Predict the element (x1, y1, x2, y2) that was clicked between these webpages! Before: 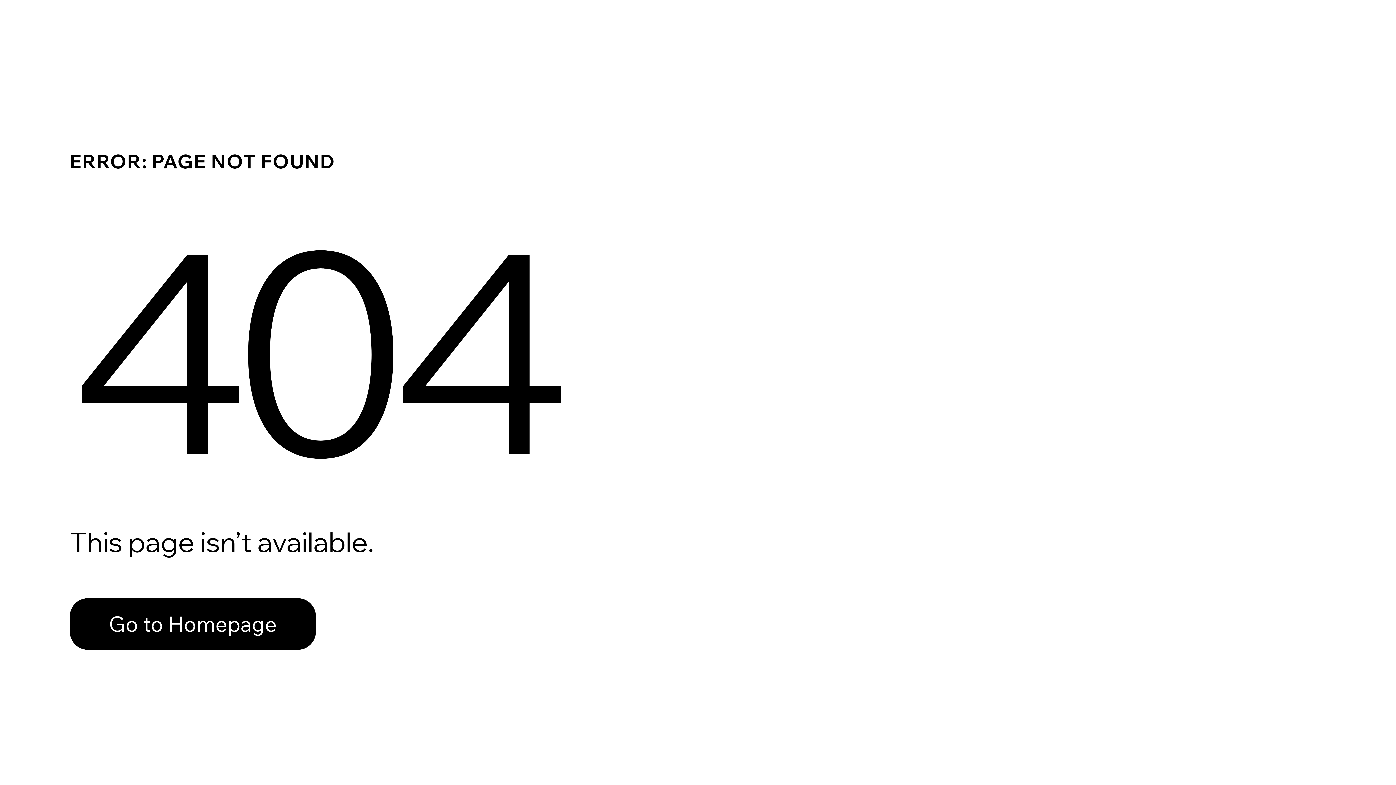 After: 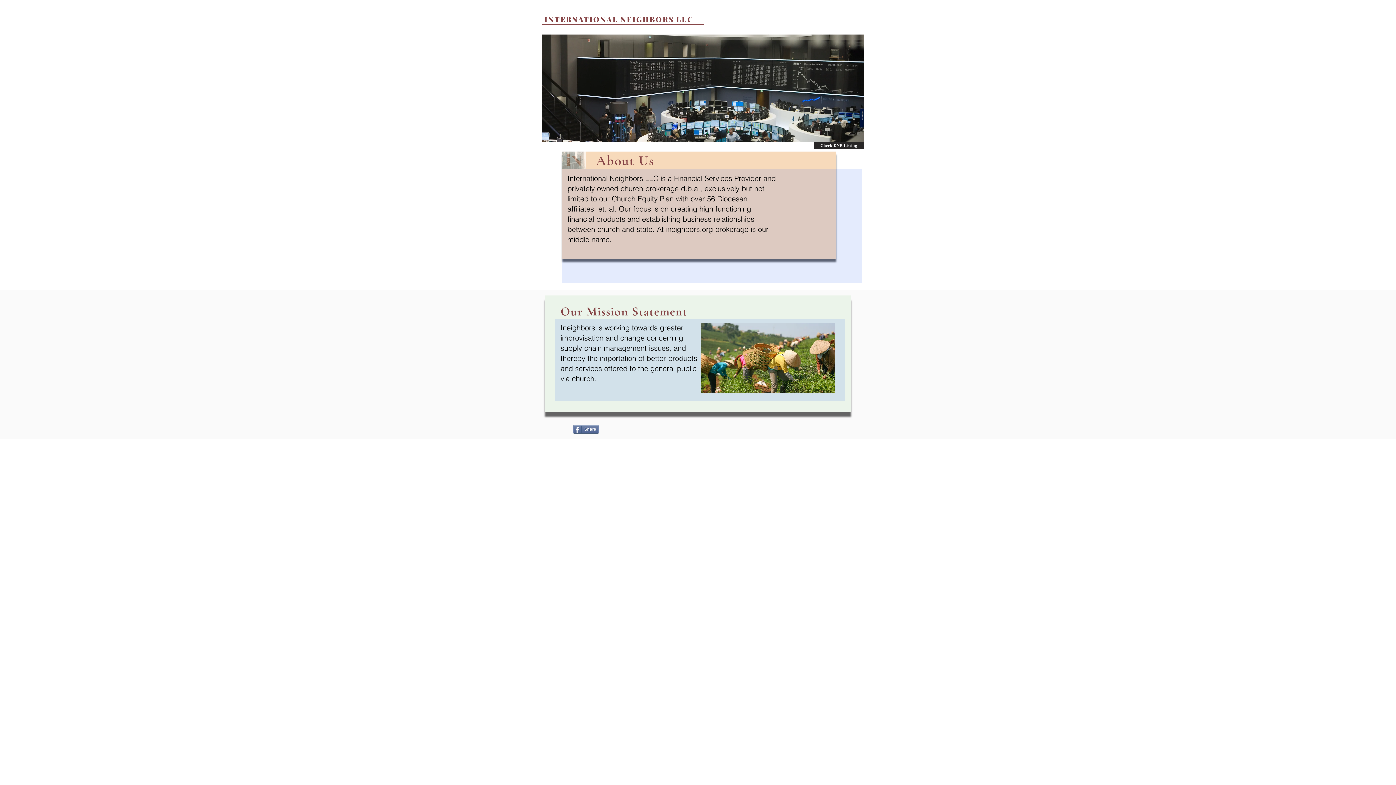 Action: label: Go to Homepage bbox: (69, 598, 316, 650)